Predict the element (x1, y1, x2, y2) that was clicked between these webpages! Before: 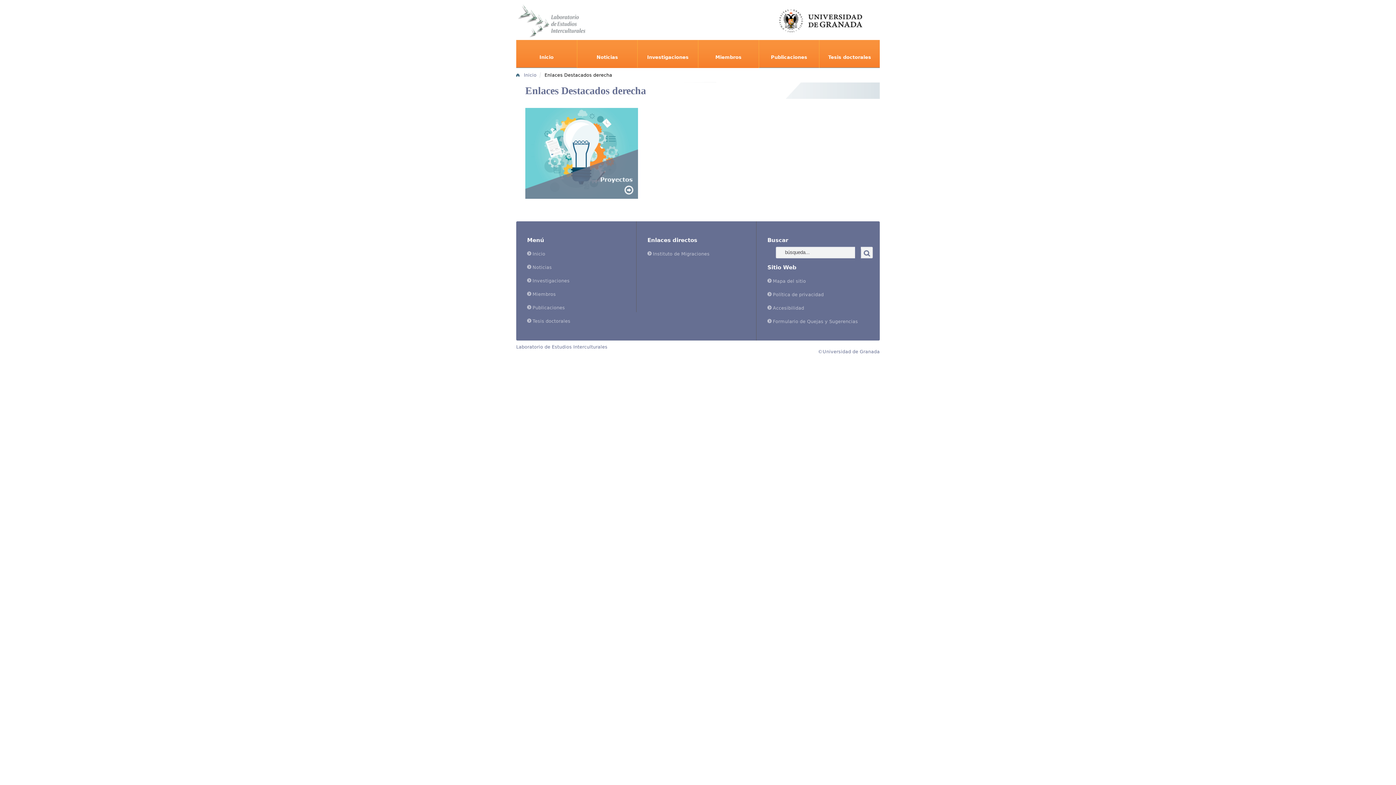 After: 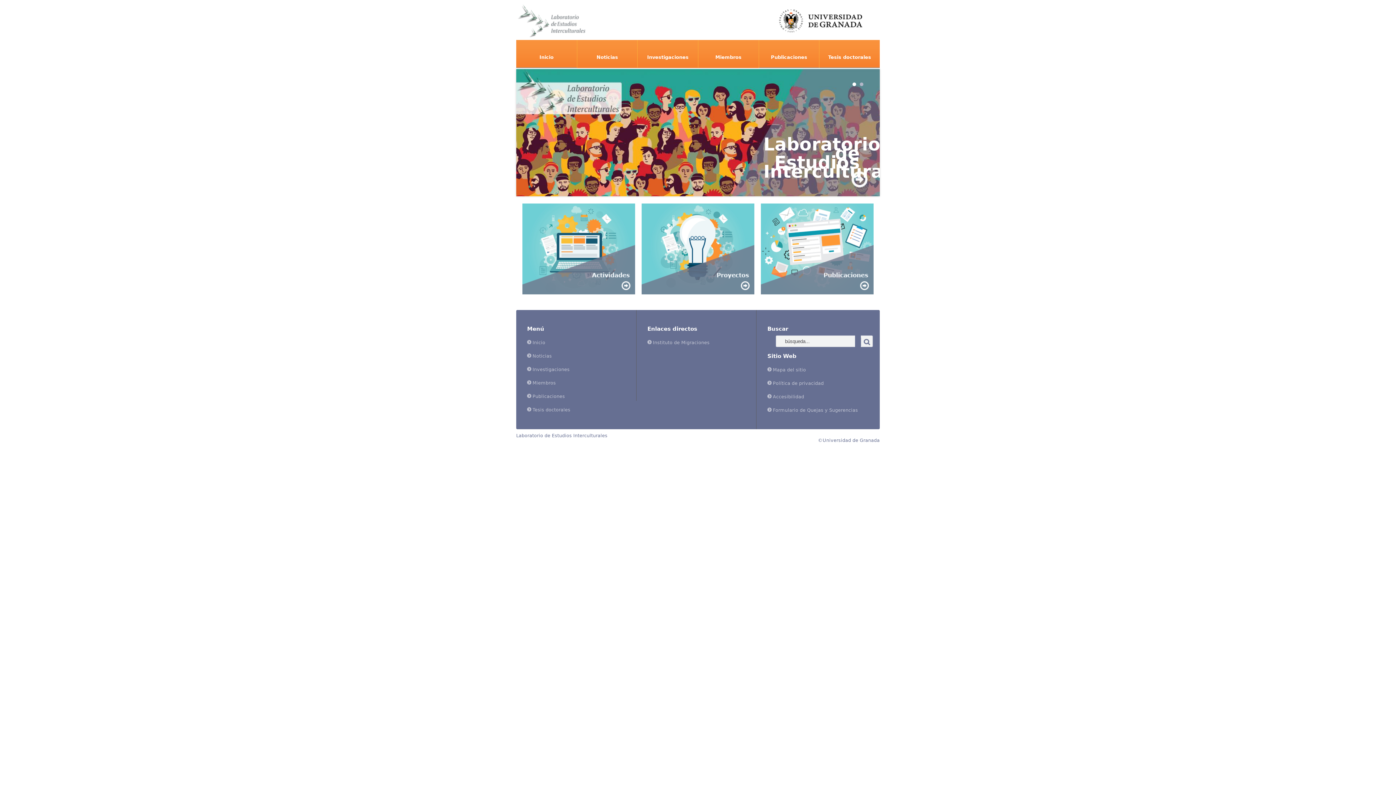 Action: bbox: (516, 342, 607, 351) label: Laboratorio de Estudios Interculturales